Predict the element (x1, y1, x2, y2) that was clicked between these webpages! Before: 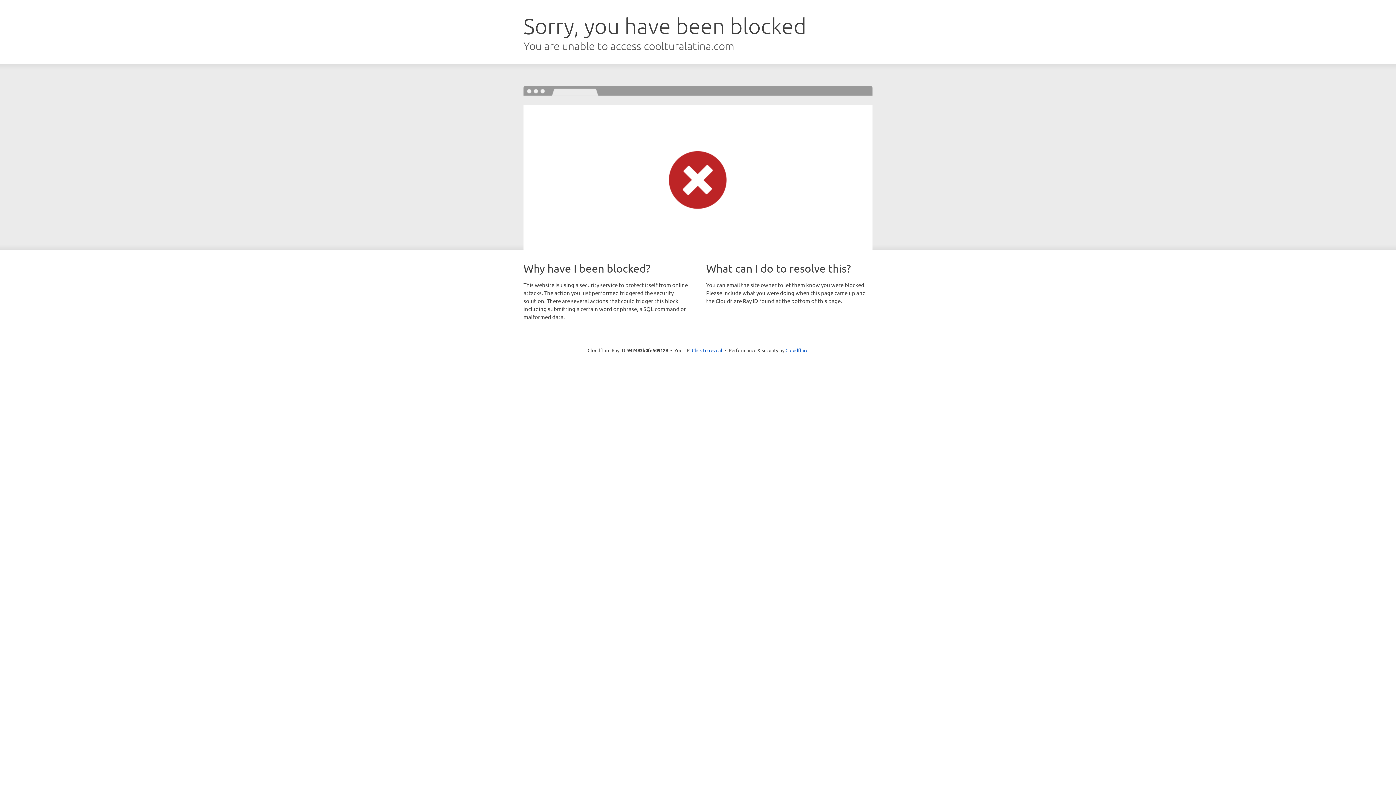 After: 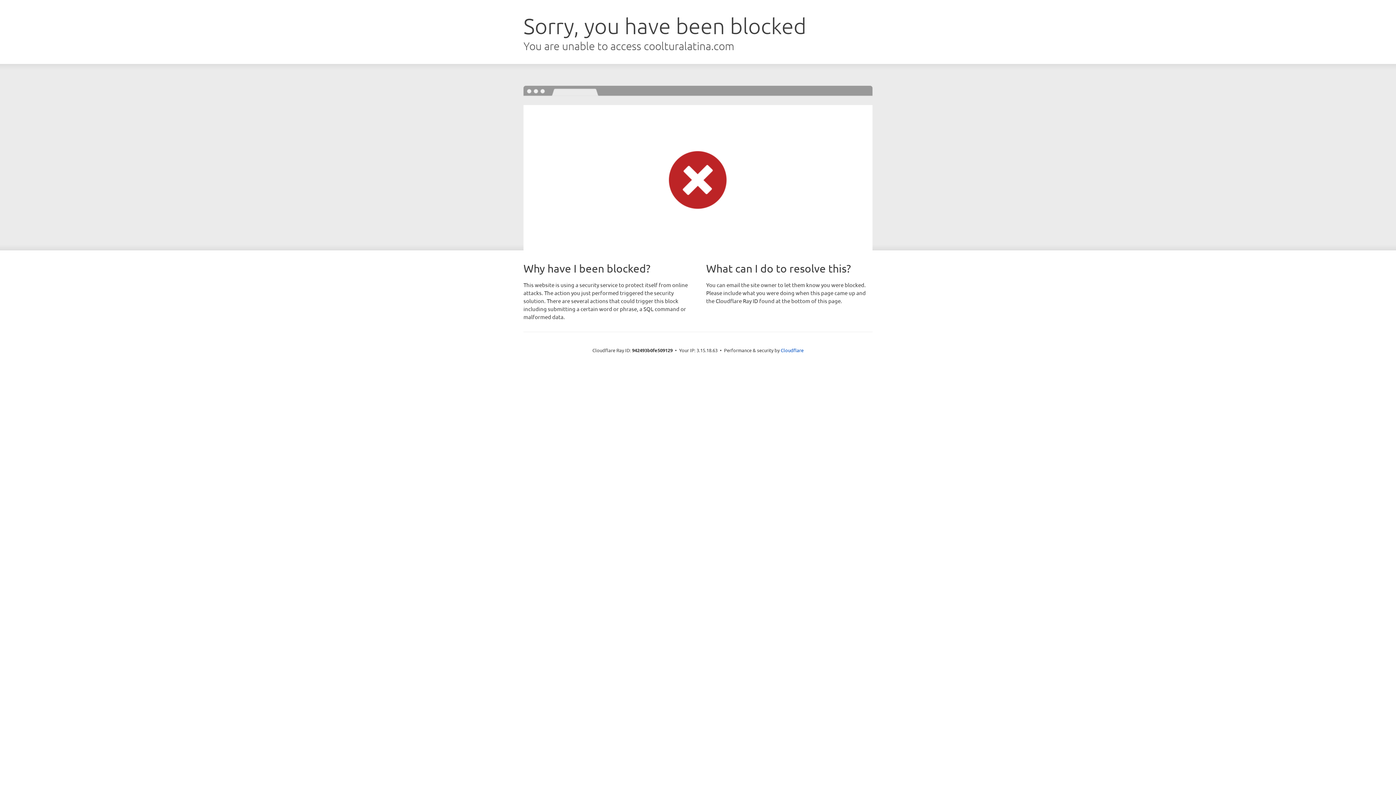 Action: label: Click to reveal bbox: (692, 346, 722, 353)